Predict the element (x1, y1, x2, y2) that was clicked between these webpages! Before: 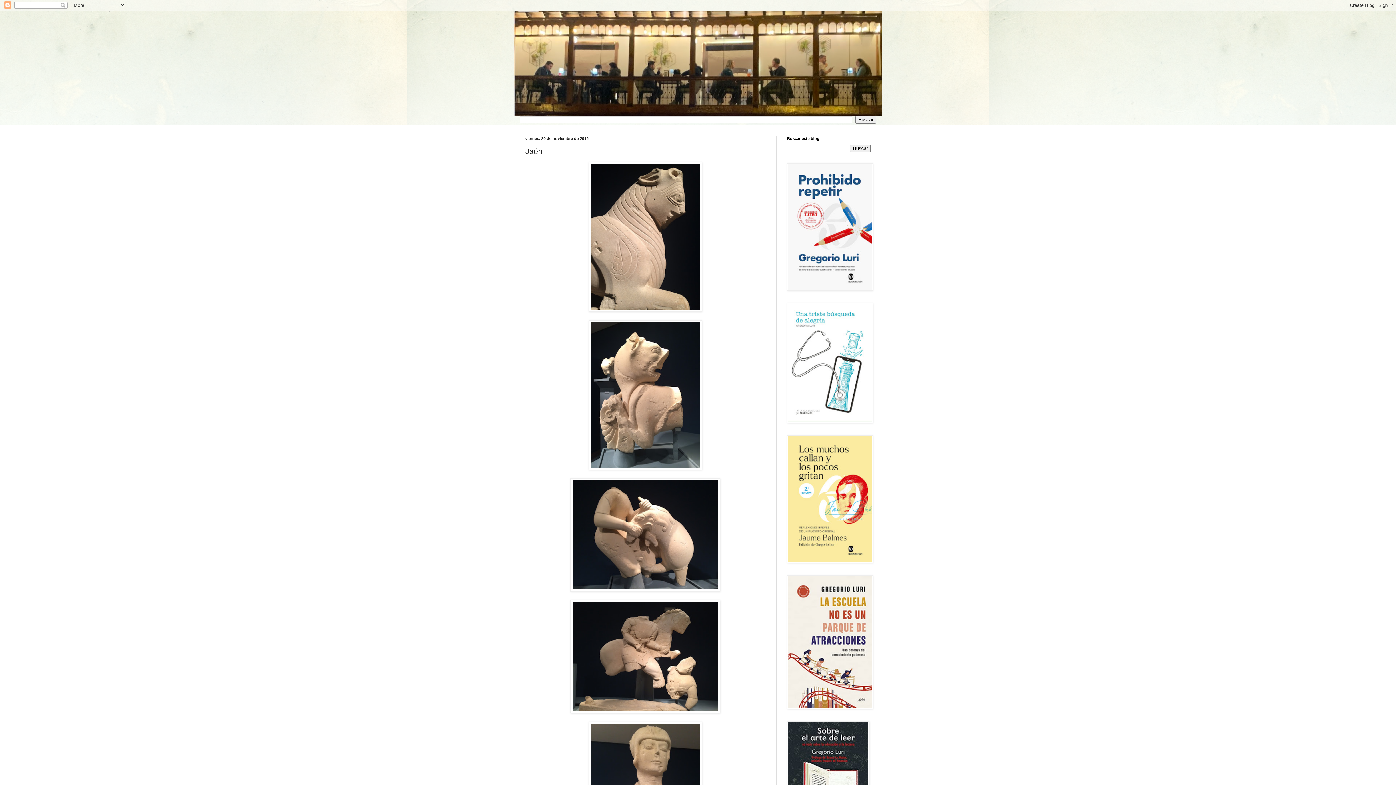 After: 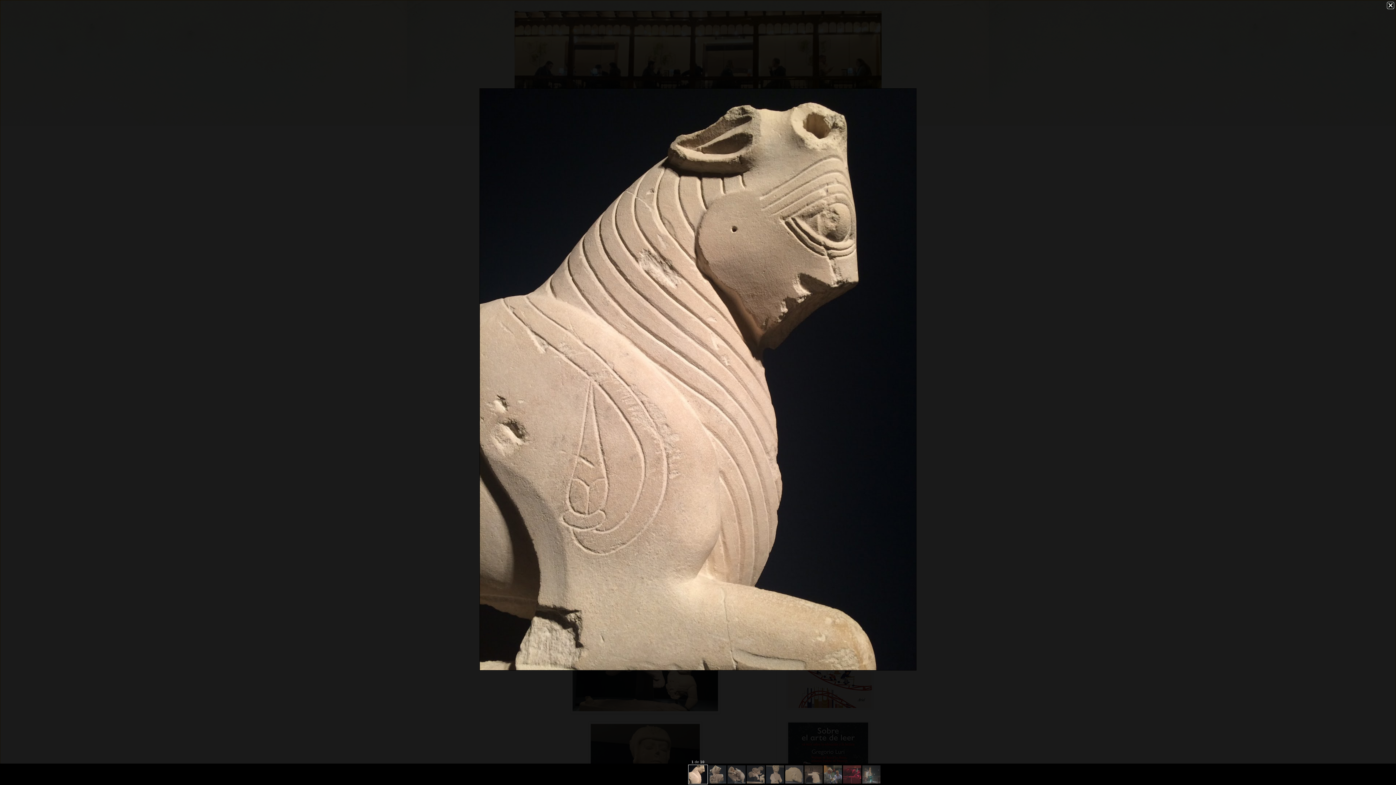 Action: bbox: (588, 307, 702, 312)